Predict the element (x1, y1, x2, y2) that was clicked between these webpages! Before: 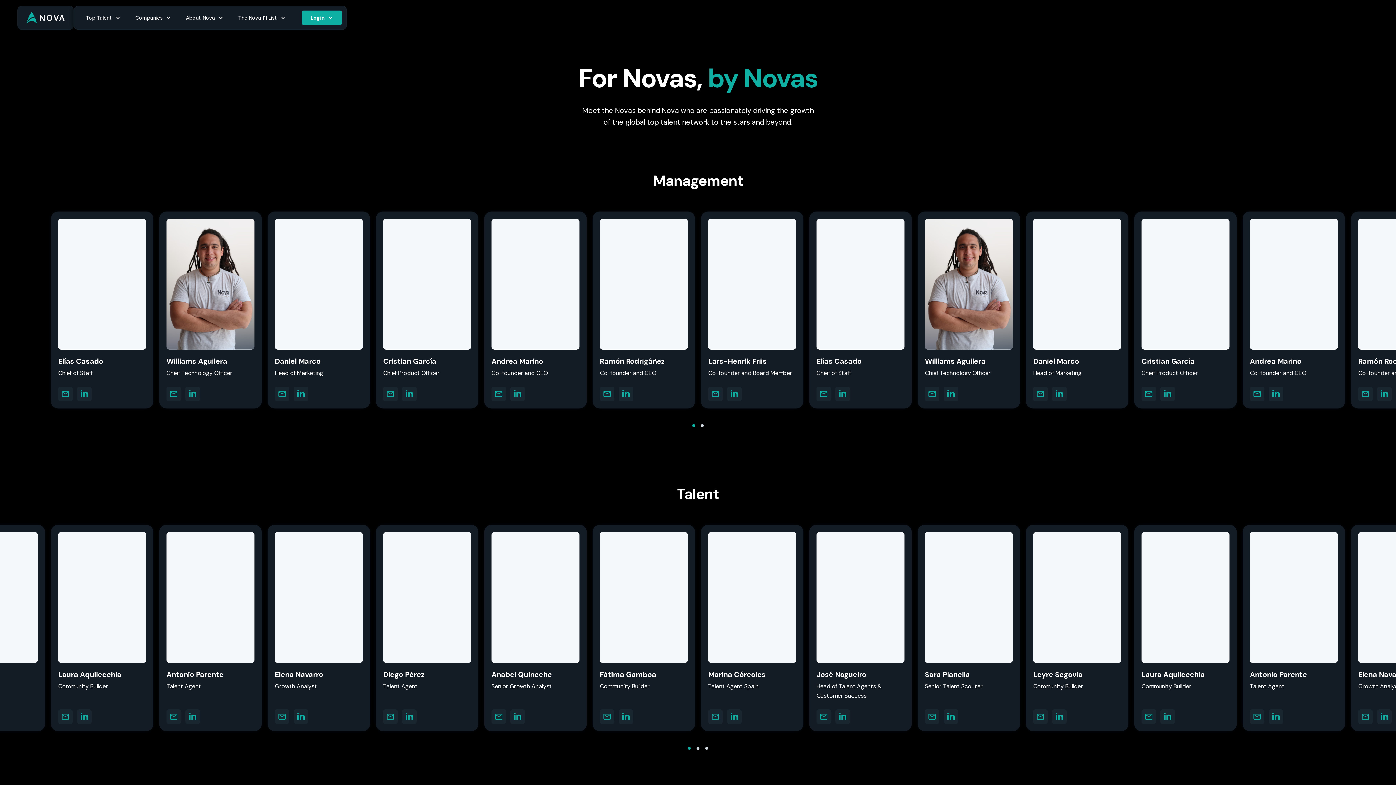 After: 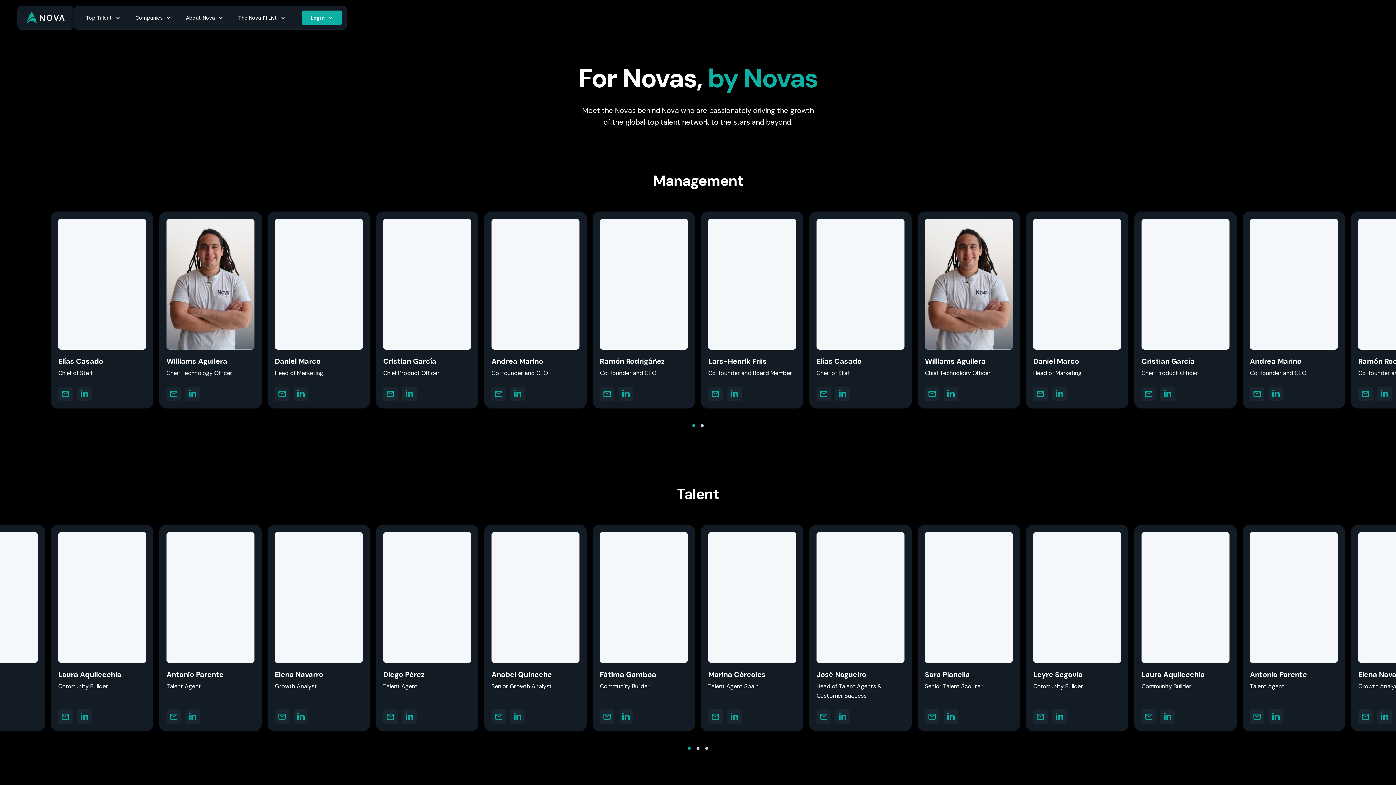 Action: bbox: (510, 386, 525, 401)